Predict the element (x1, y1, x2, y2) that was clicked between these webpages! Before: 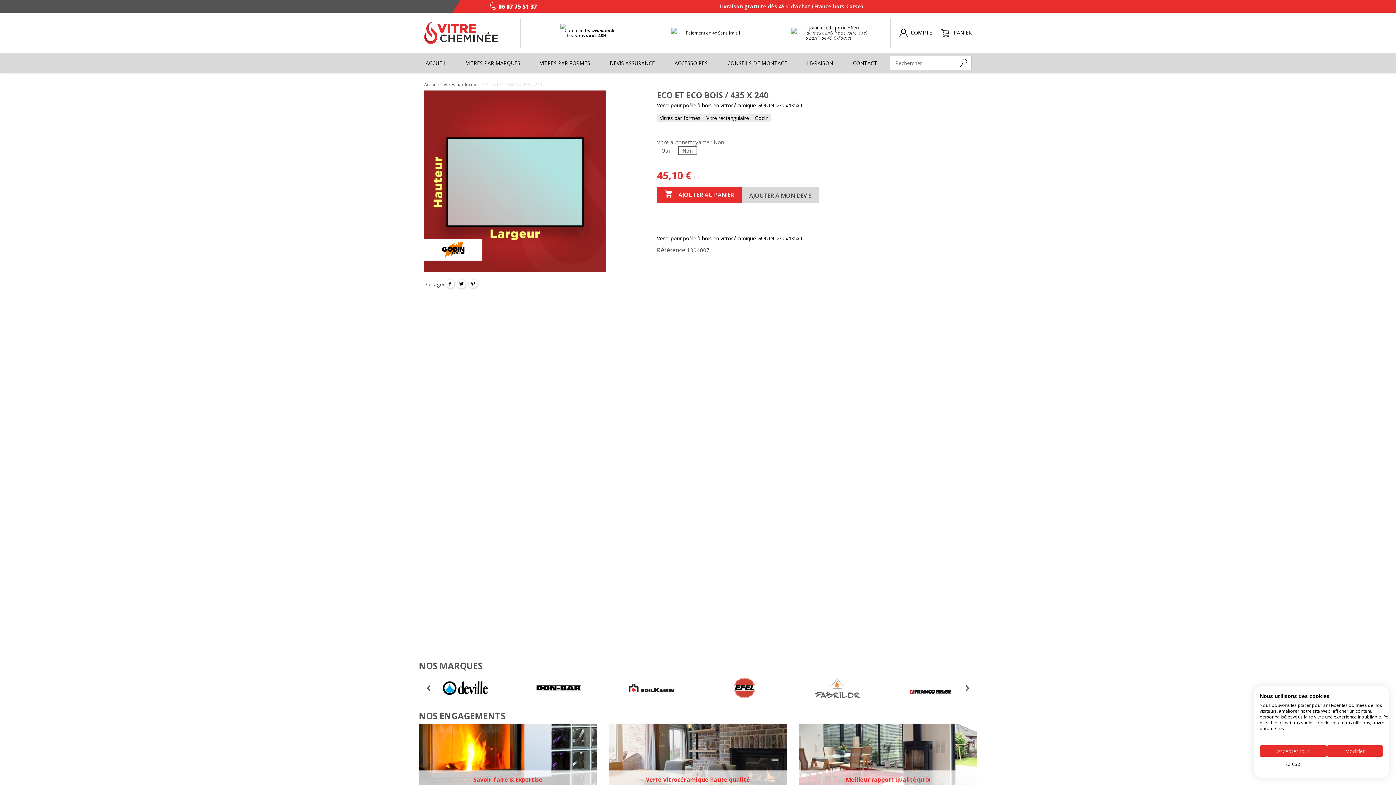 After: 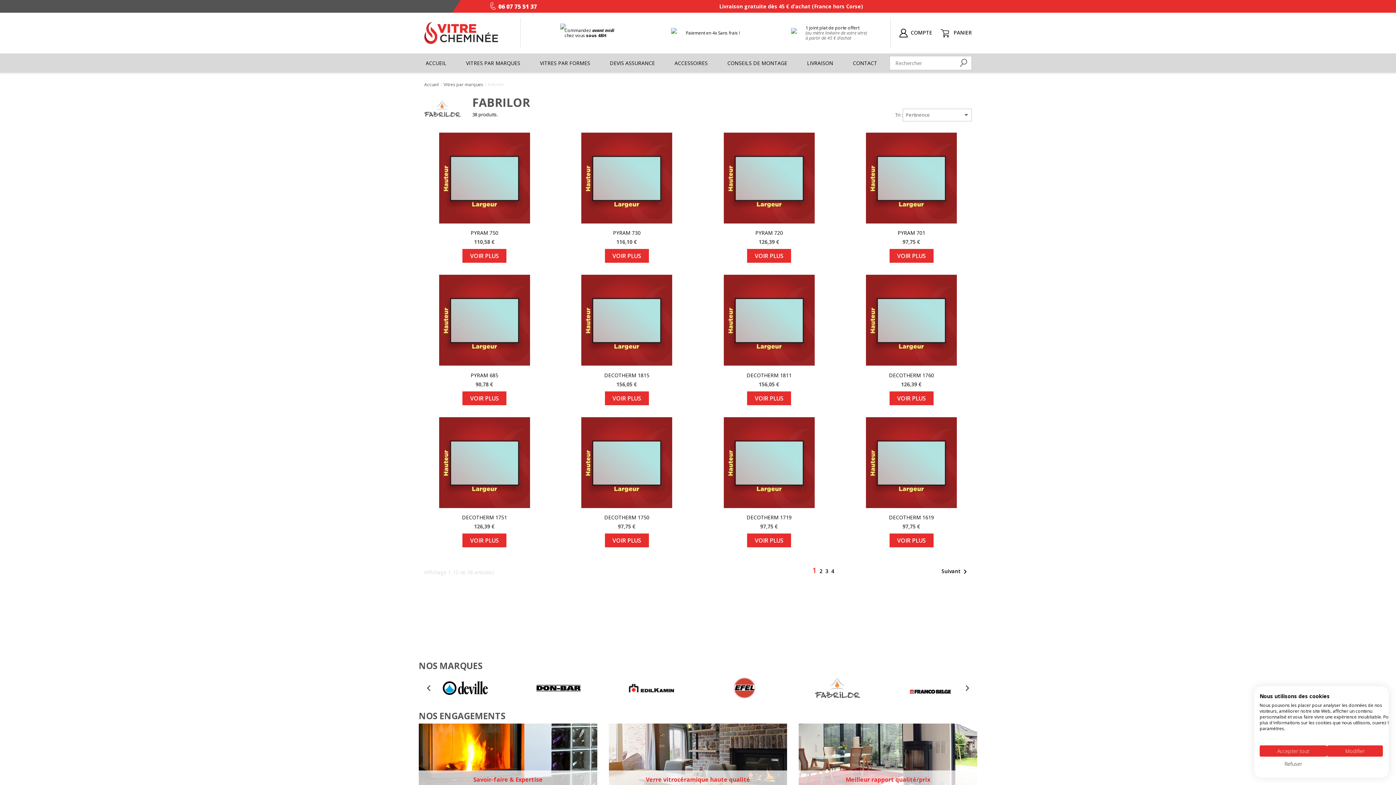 Action: bbox: (815, 693, 860, 700)